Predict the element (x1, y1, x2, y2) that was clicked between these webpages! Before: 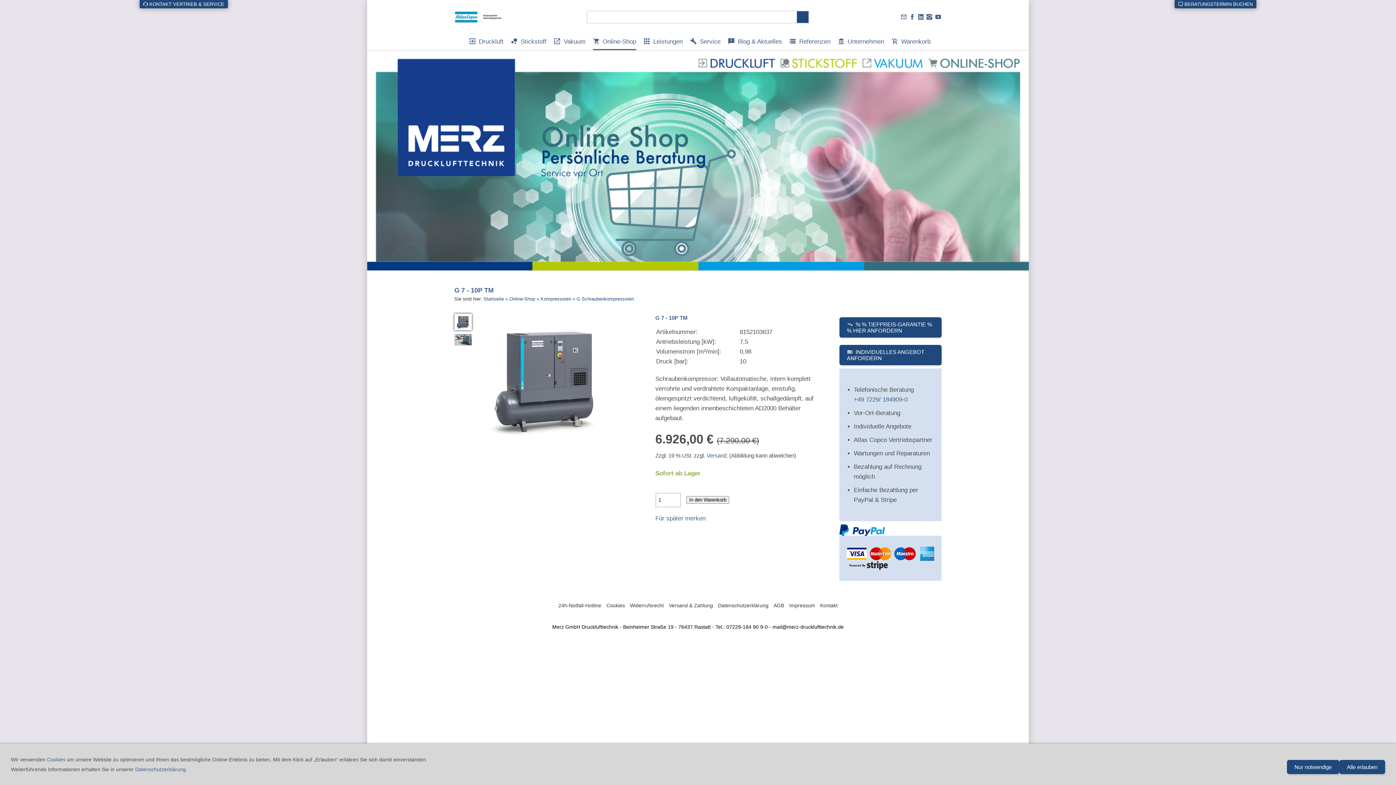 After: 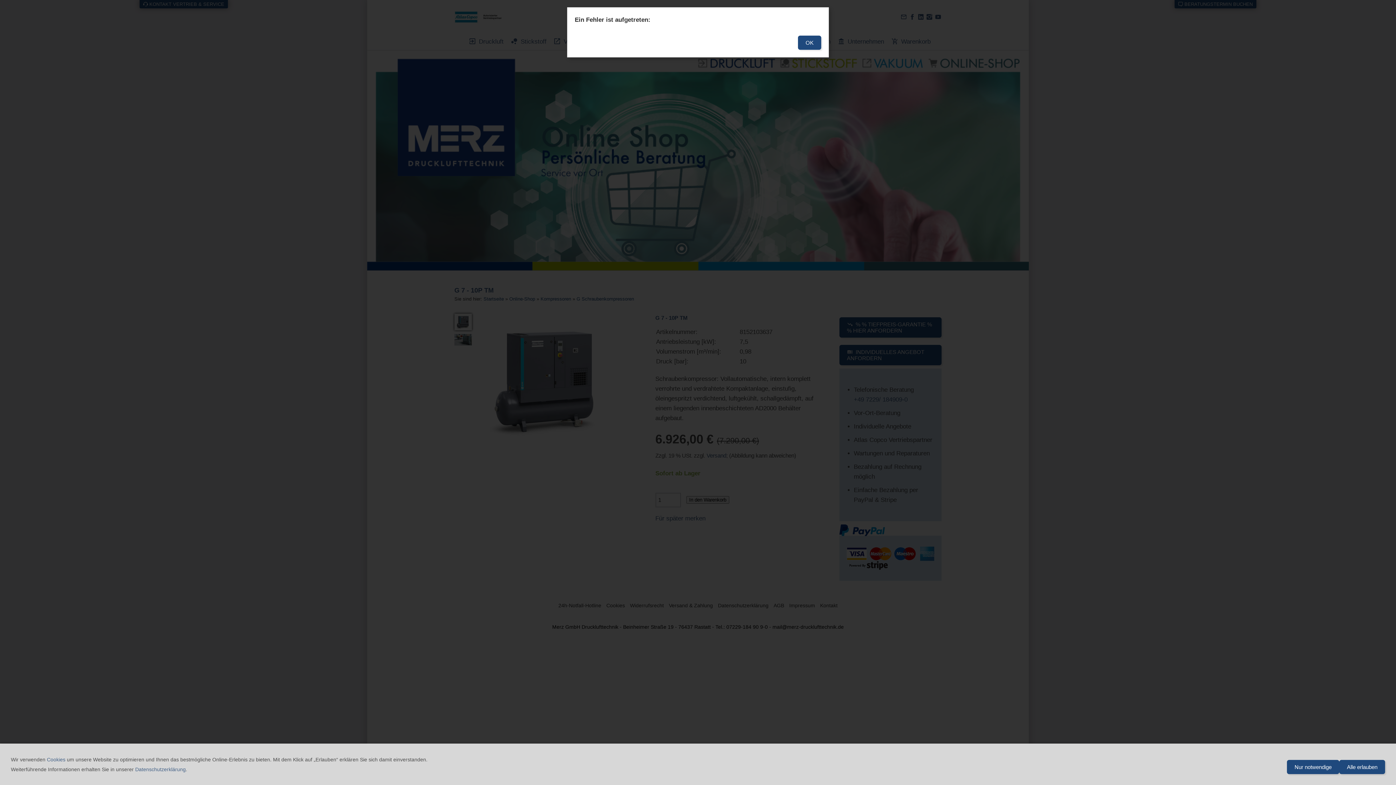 Action: bbox: (686, 496, 729, 504) label: In den Warenkorb